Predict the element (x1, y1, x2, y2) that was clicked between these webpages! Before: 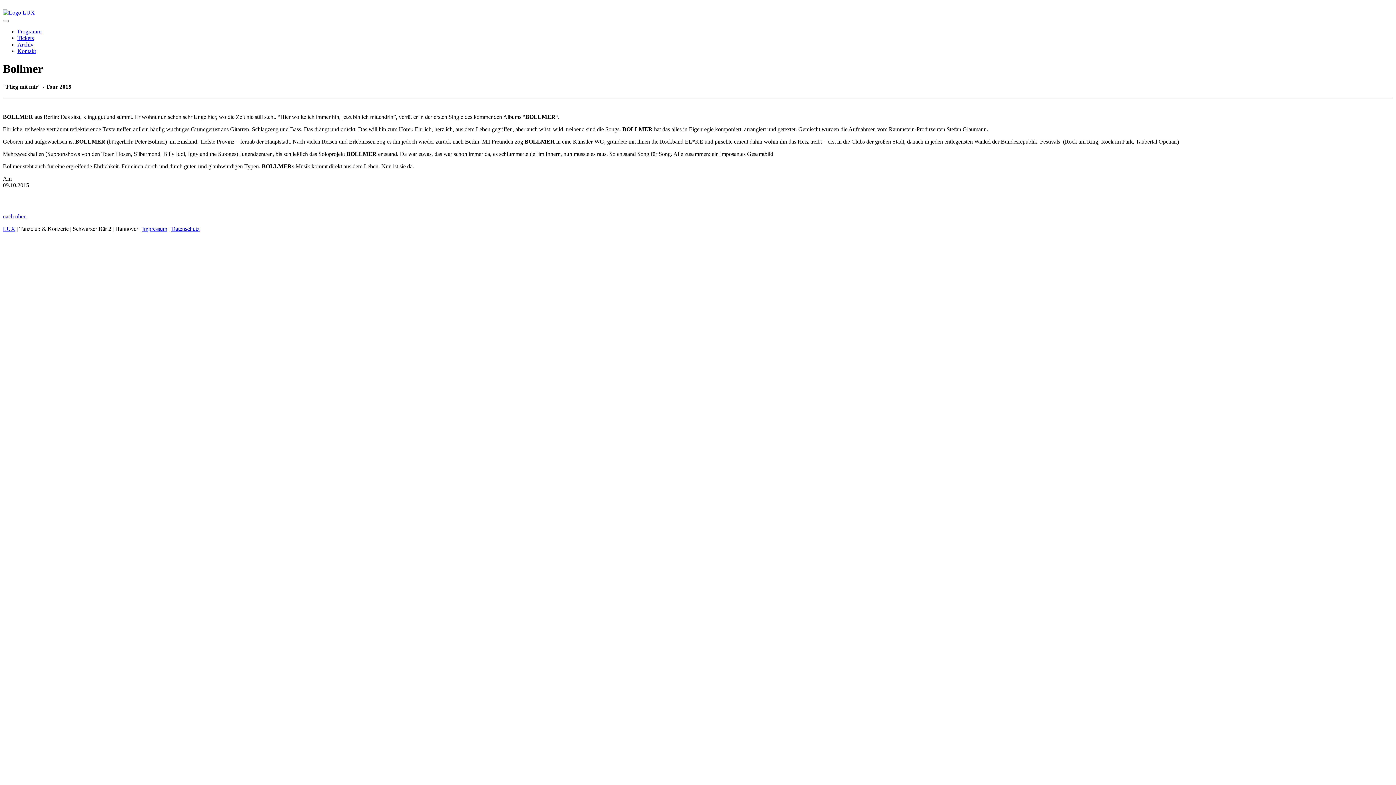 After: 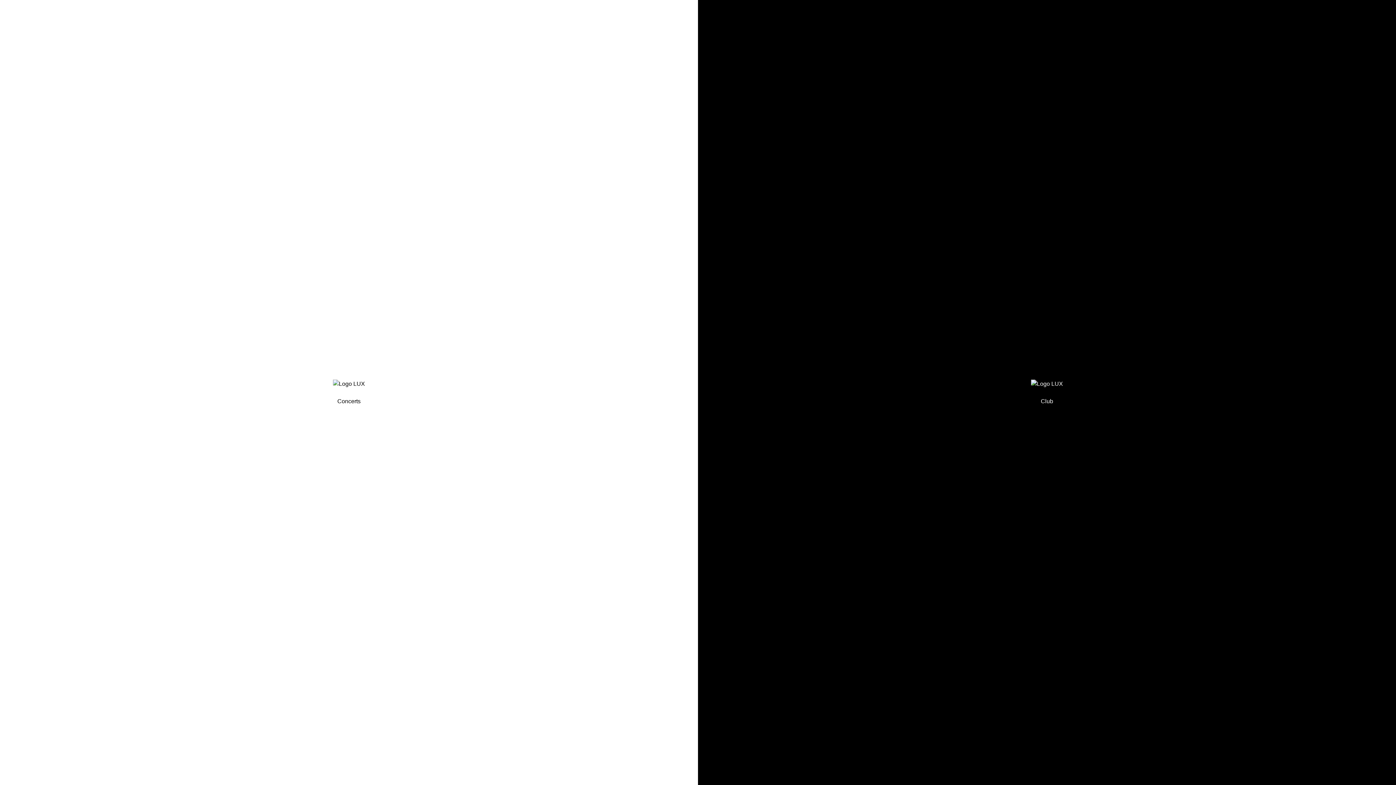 Action: label: LUX bbox: (2, 225, 15, 232)